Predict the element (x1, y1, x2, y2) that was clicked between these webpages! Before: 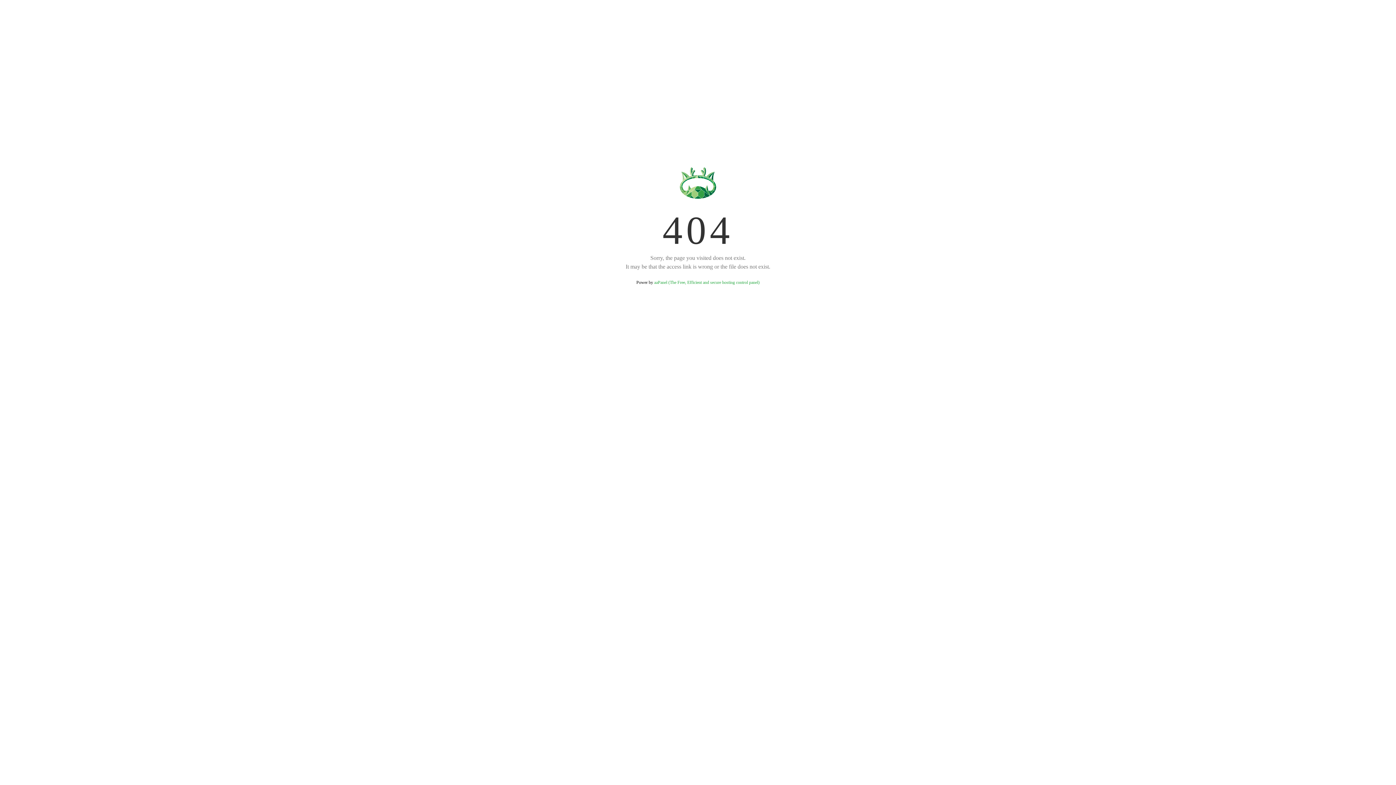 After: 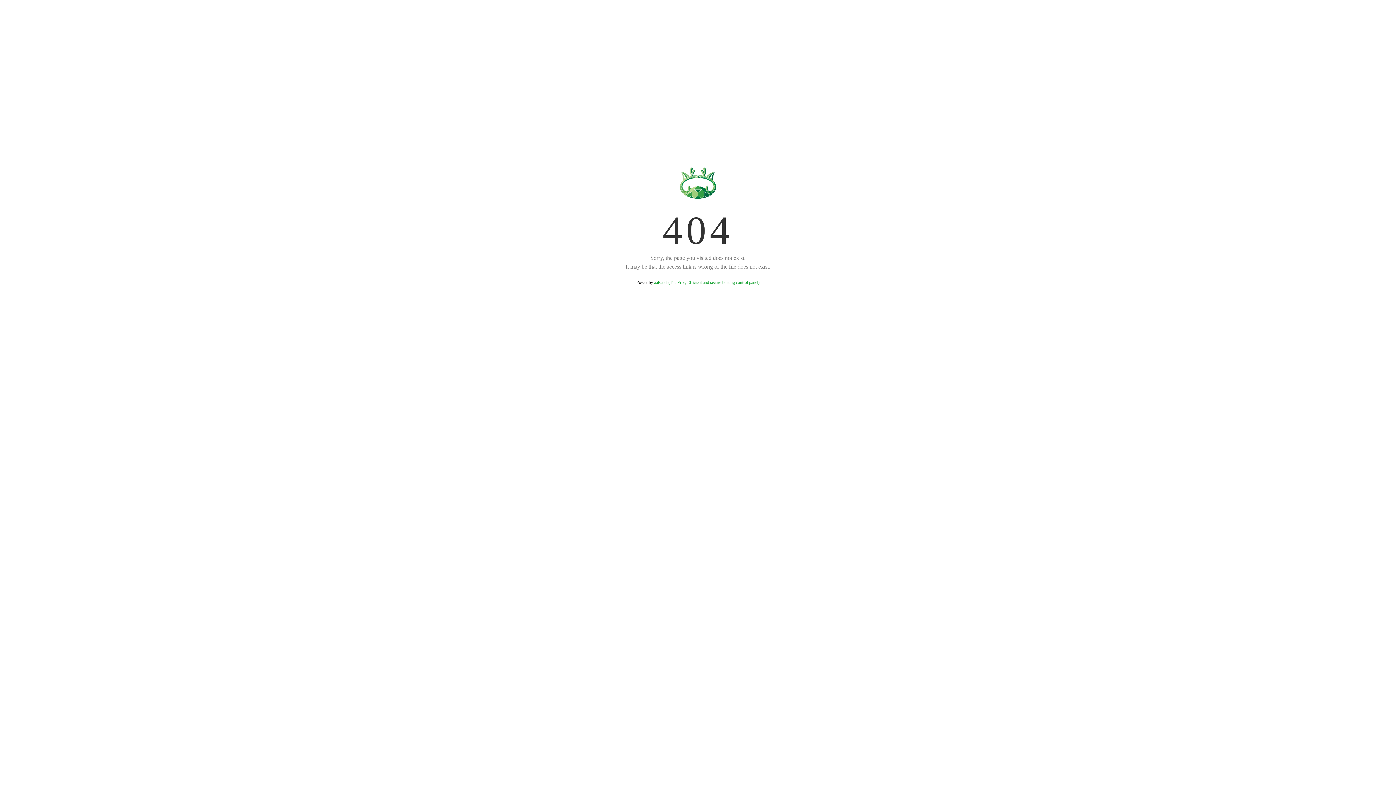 Action: label: aaPanel (The Free, Efficient and secure hosting control panel) bbox: (654, 280, 759, 285)